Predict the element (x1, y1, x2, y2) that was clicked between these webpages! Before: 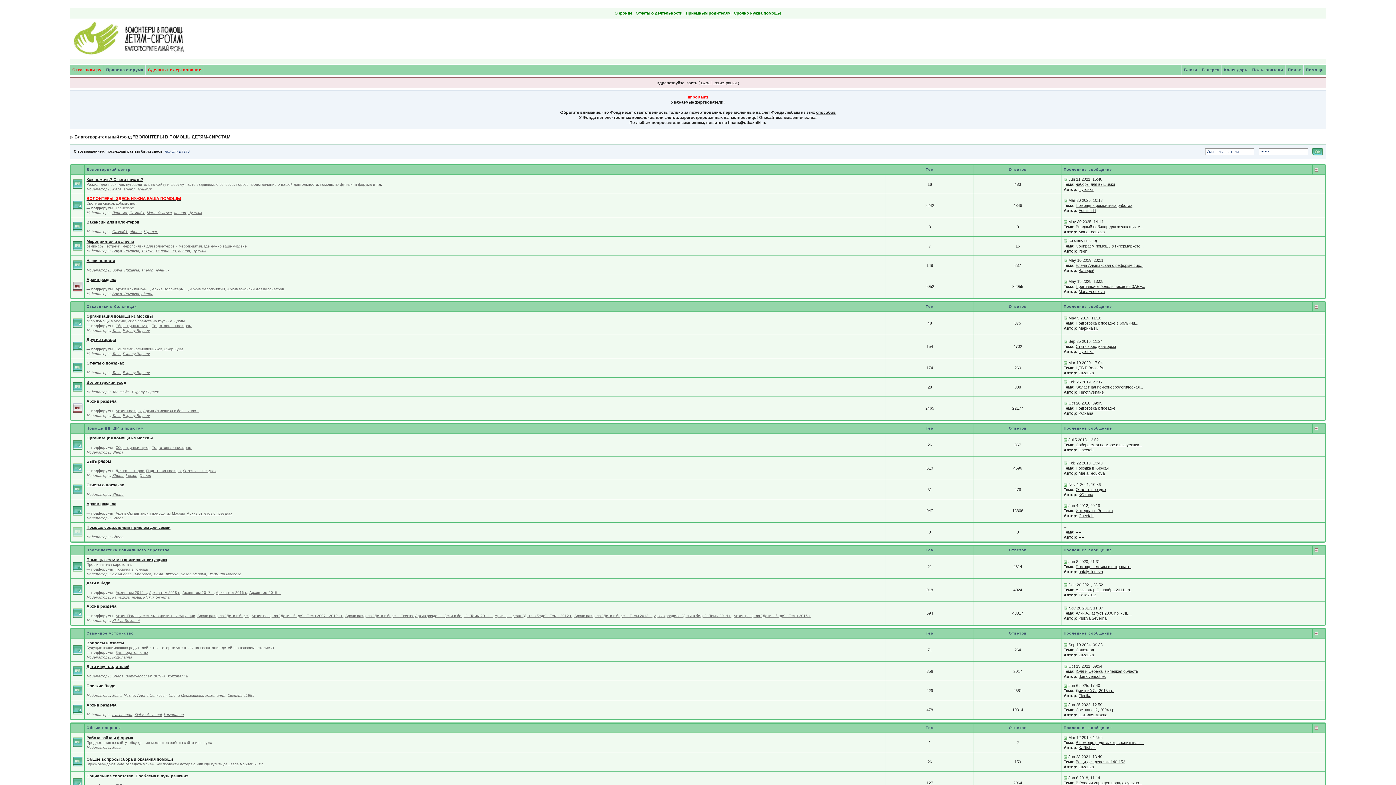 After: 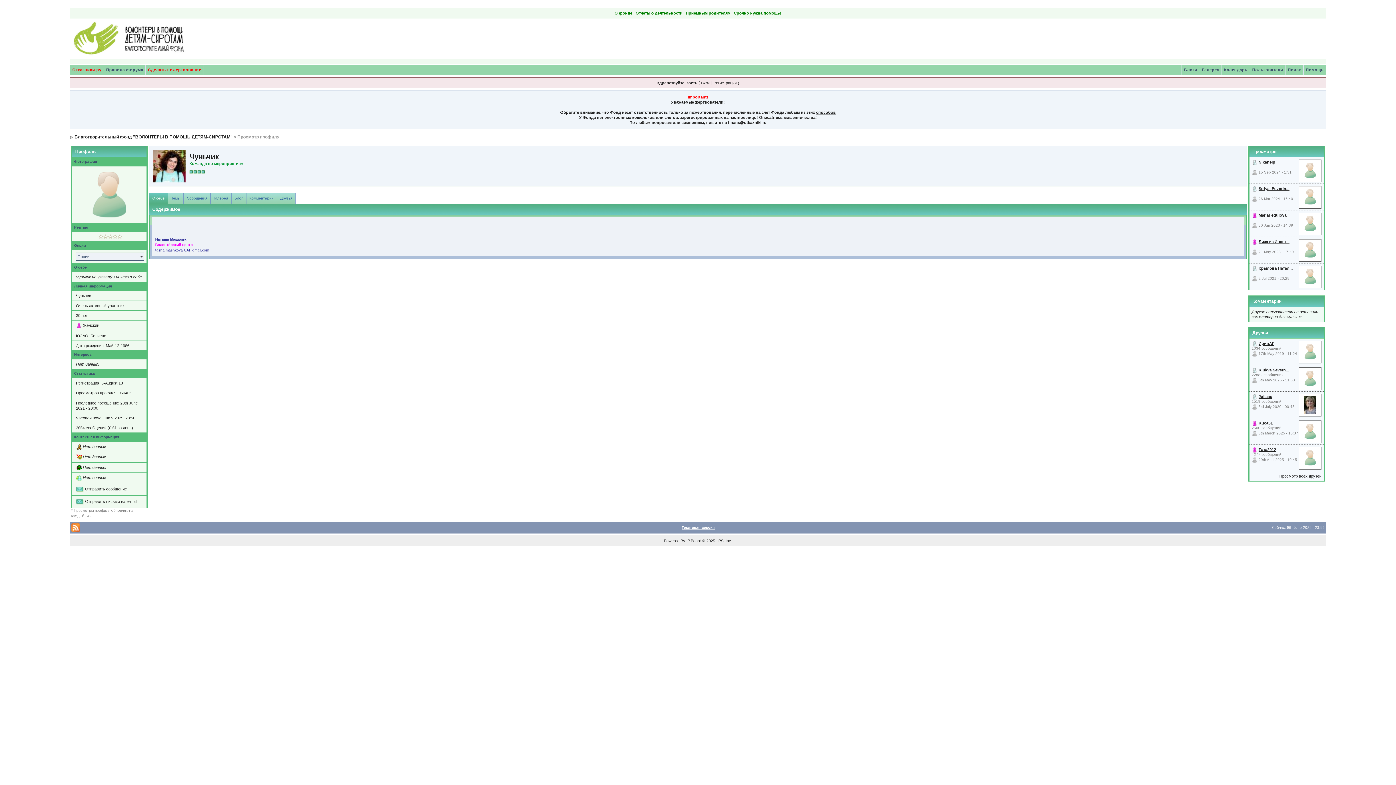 Action: bbox: (144, 229, 157, 233) label: Чуньчик